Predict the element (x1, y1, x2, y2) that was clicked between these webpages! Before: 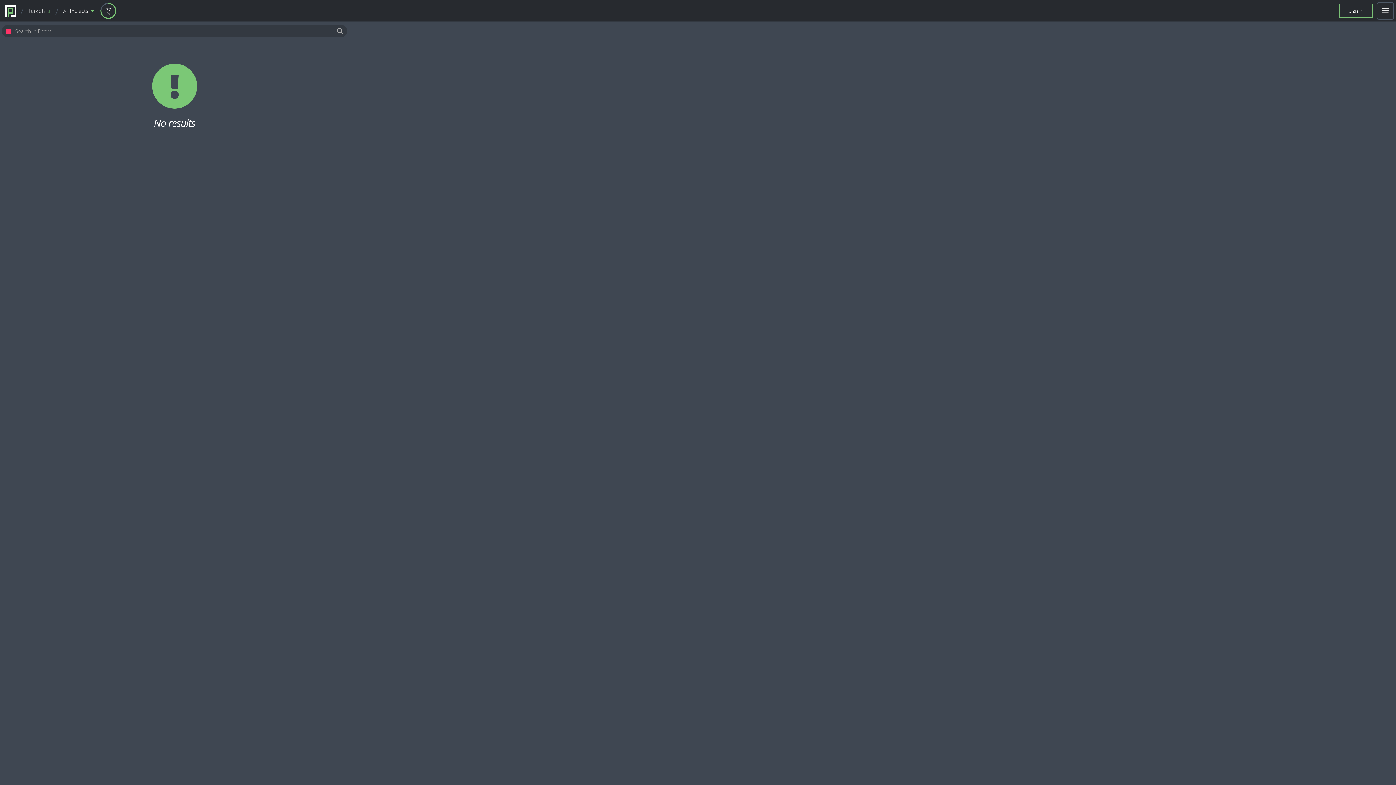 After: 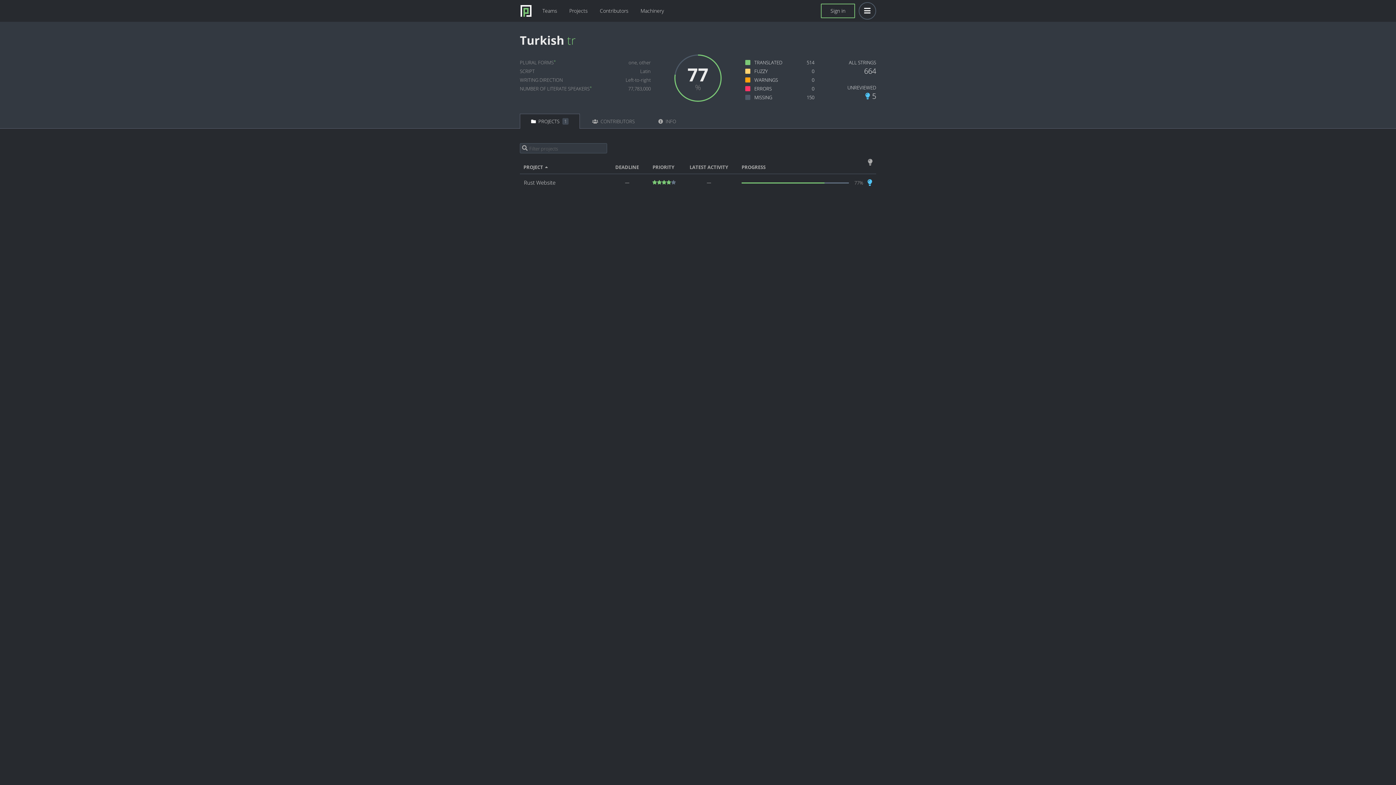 Action: label: Turkishtr bbox: (24, 7, 55, 14)